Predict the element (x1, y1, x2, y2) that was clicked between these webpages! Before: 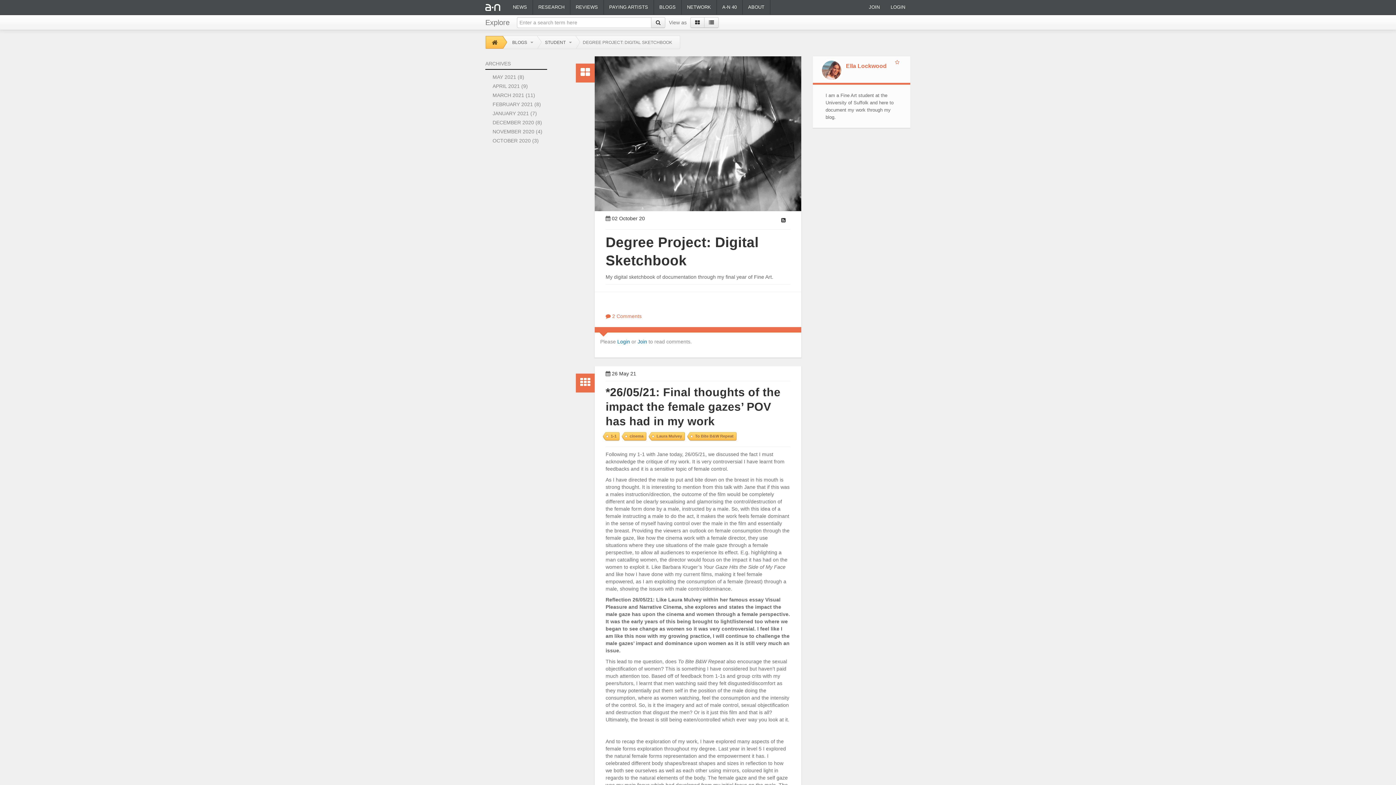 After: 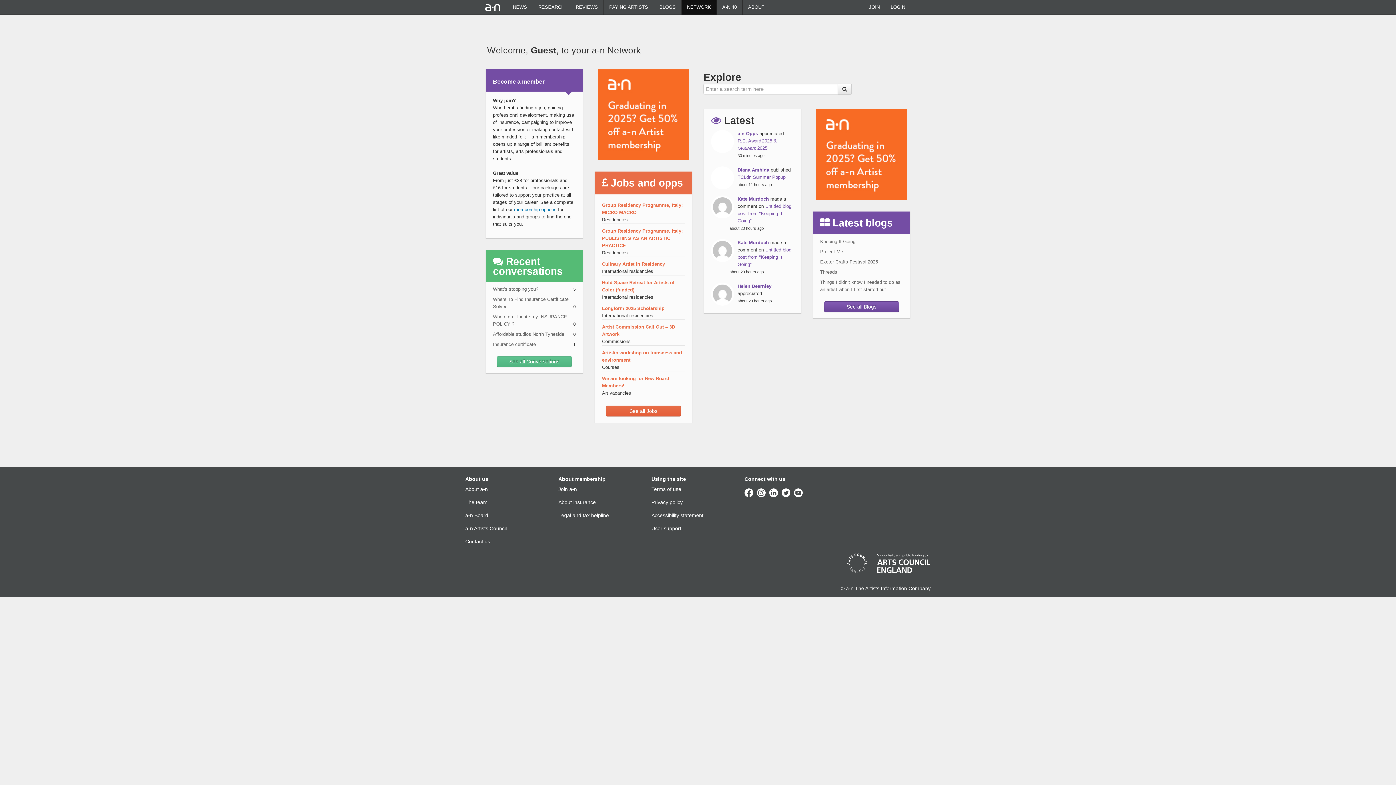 Action: label: NETWORK bbox: (681, 0, 716, 14)